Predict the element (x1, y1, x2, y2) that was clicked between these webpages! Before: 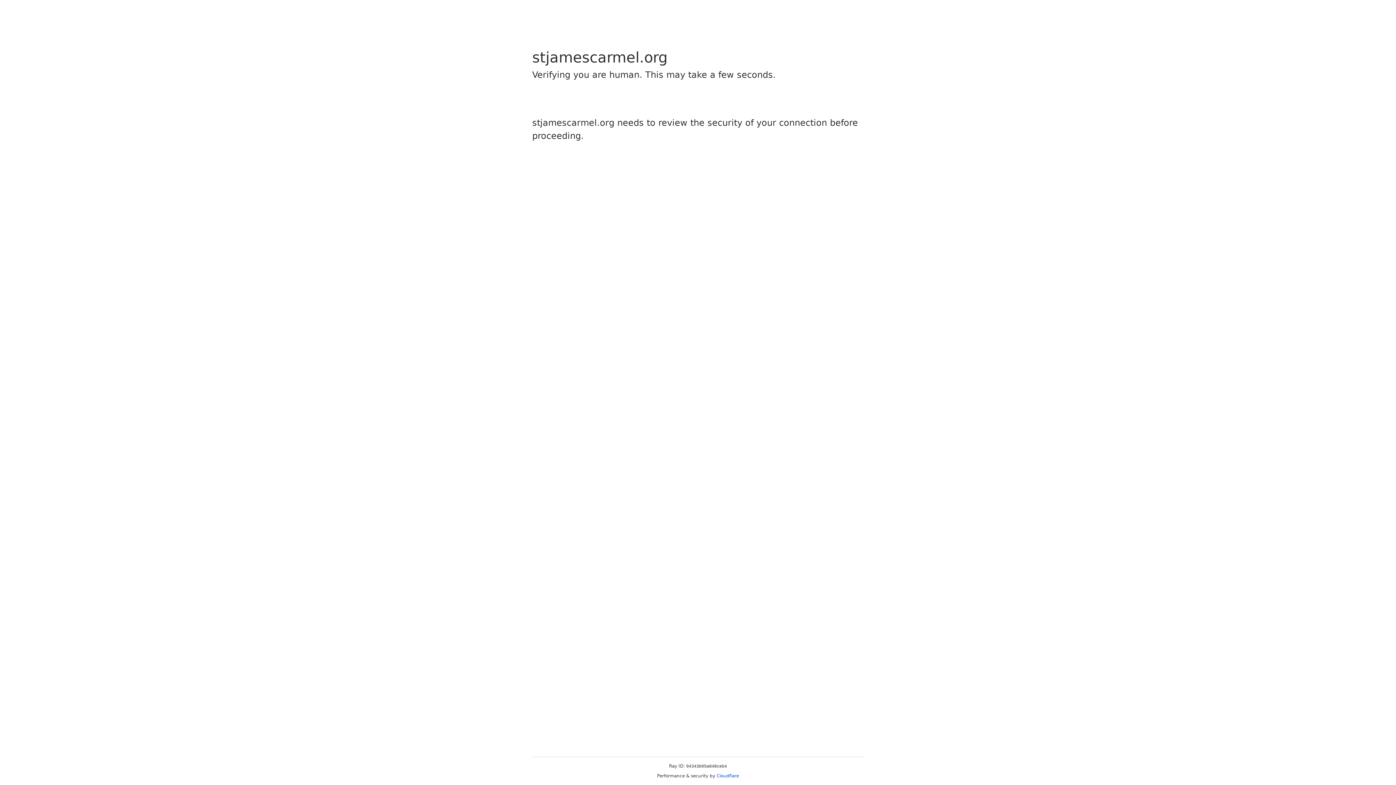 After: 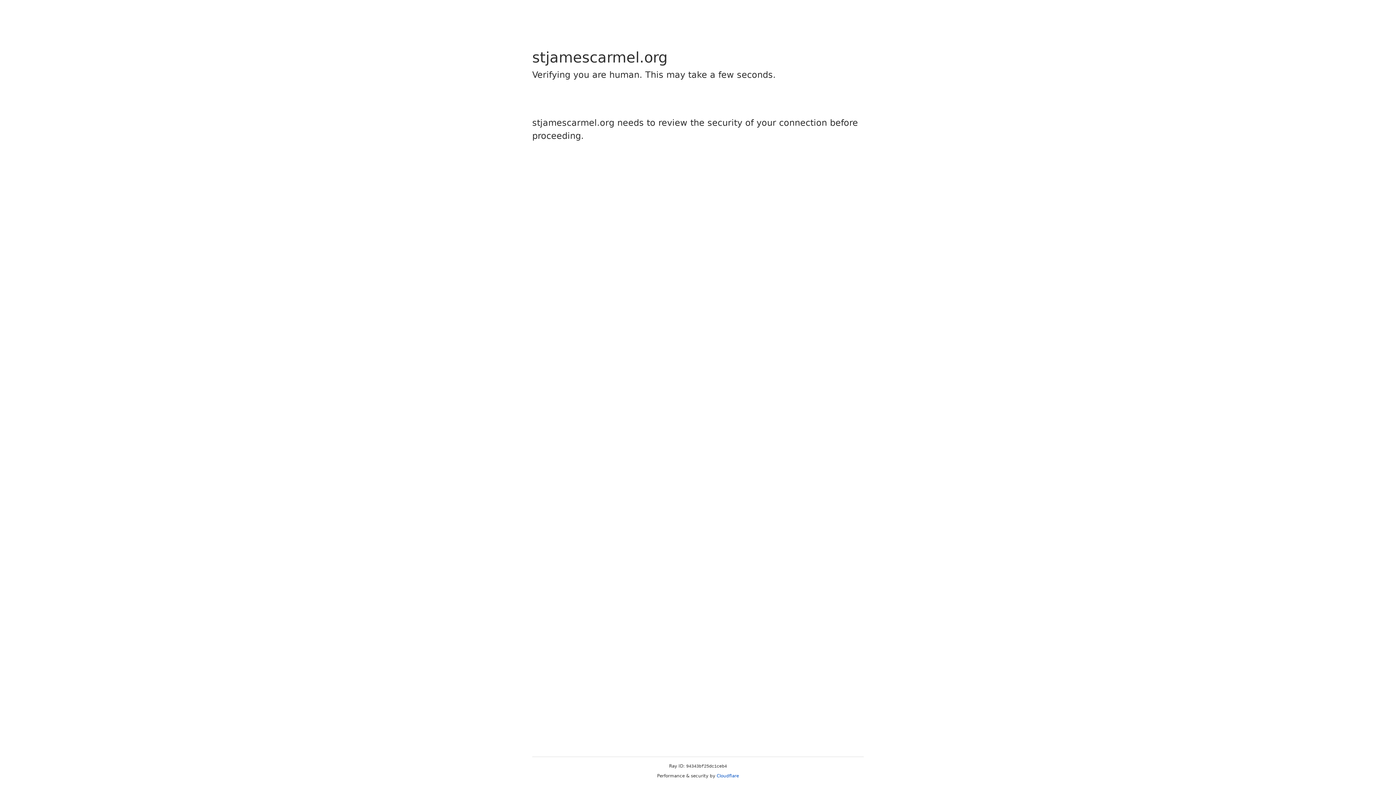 Action: bbox: (716, 773, 739, 778) label: Cloudflare